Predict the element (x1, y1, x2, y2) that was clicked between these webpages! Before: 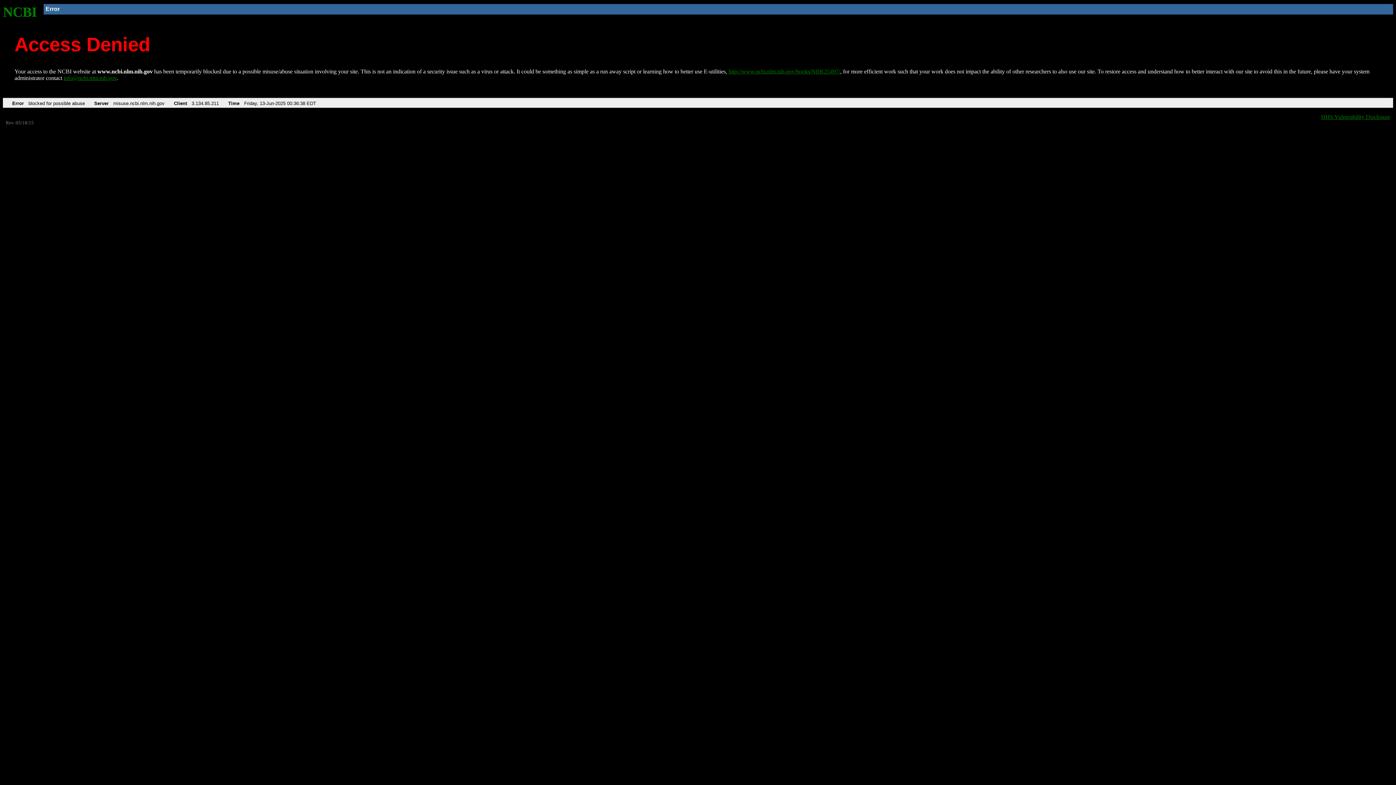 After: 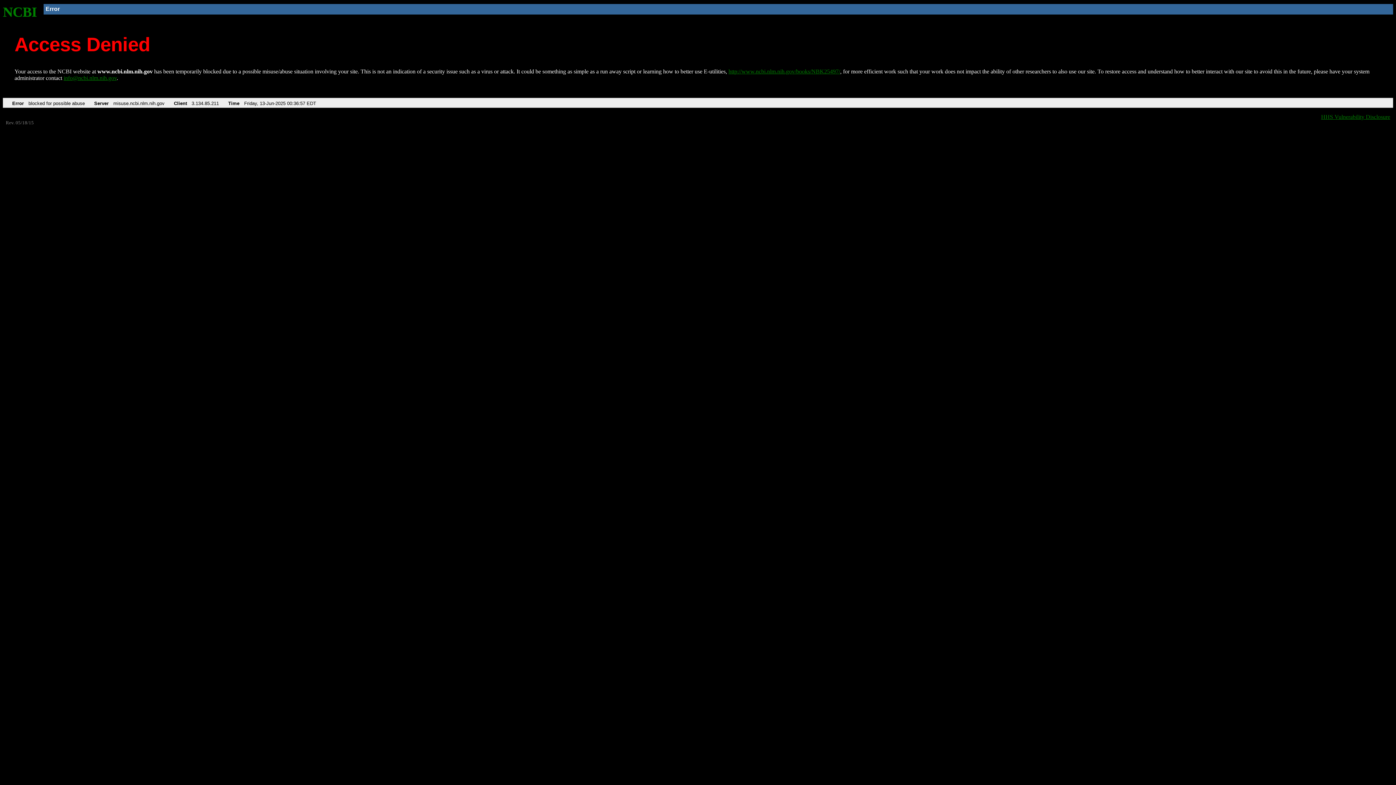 Action: bbox: (2, 4, 37, 19) label: NCBI